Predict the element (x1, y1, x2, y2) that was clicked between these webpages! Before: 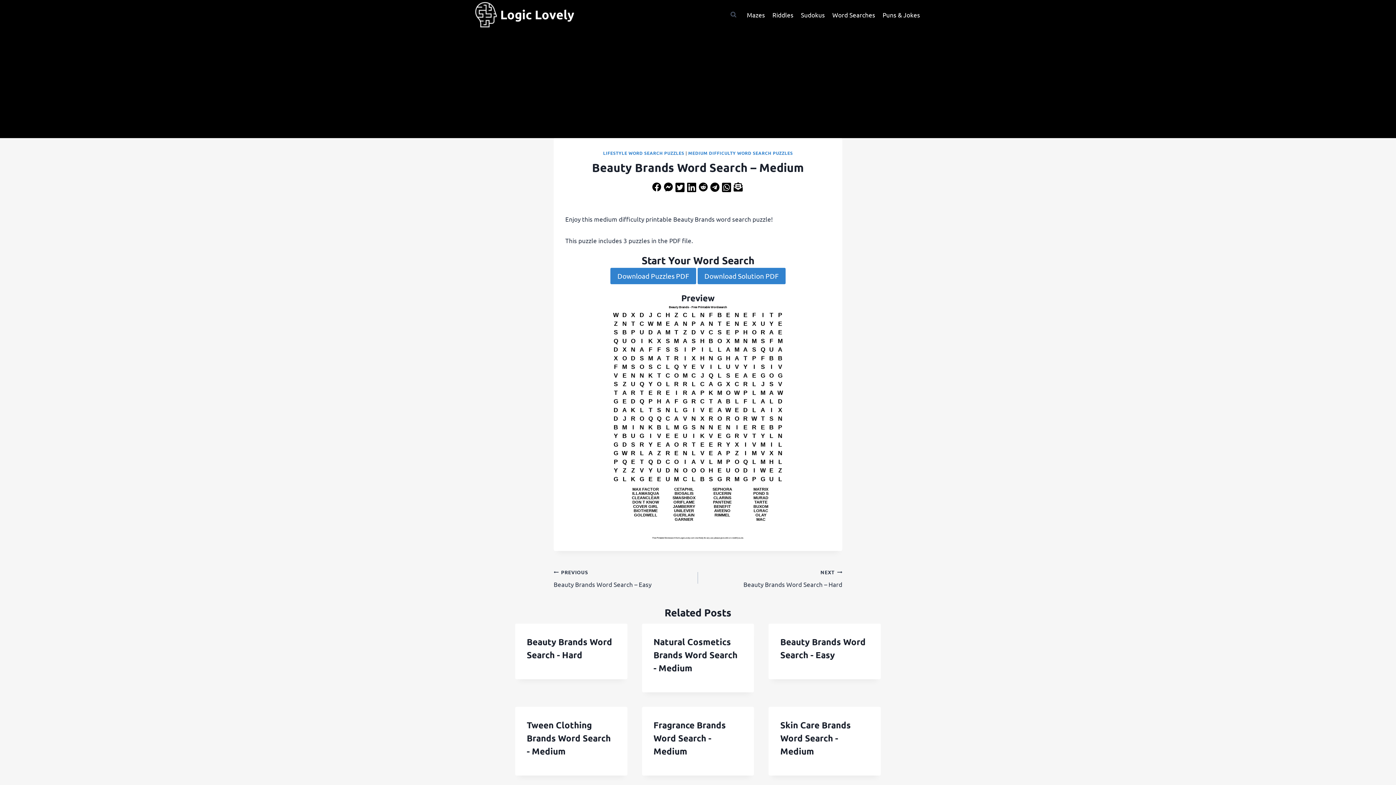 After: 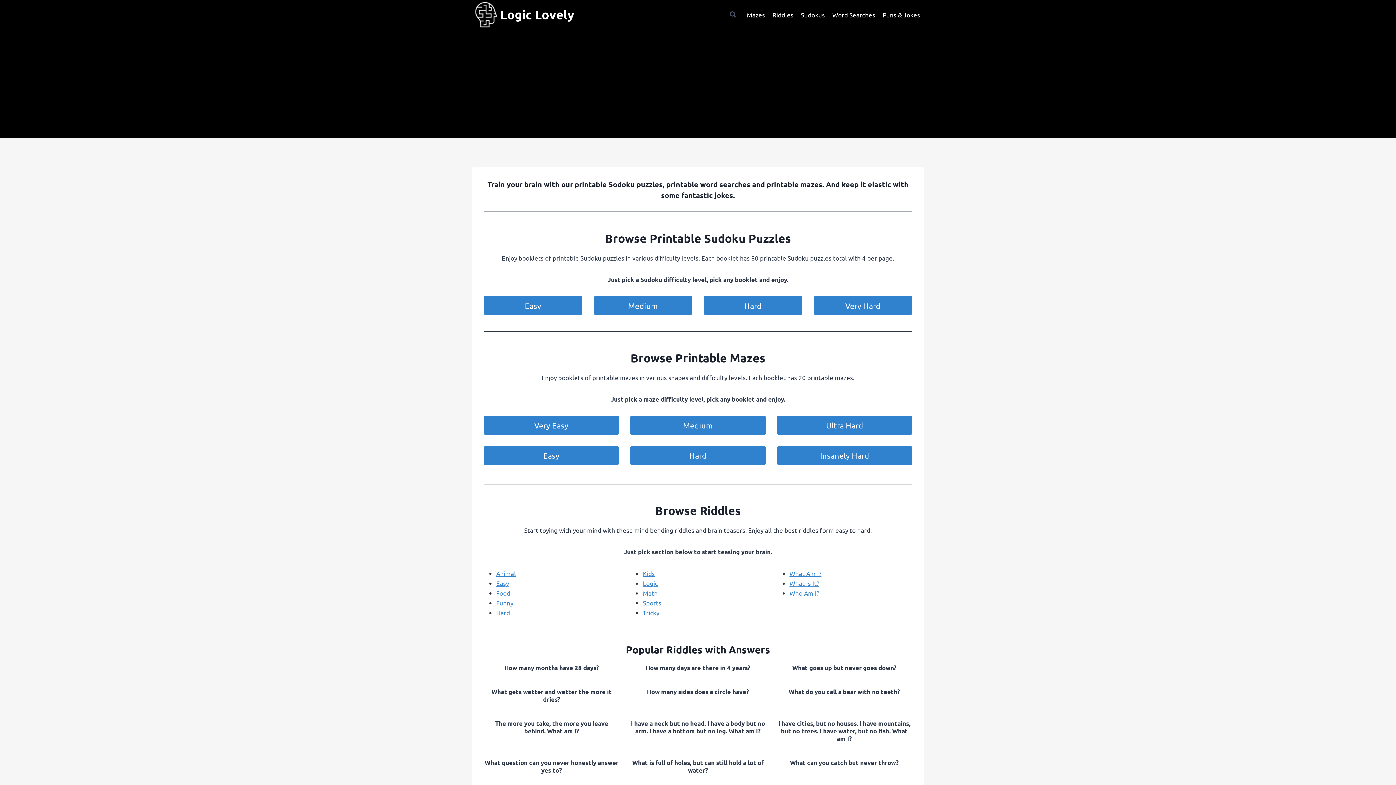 Action: label: Logic Lovely bbox: (472, 0, 574, 28)